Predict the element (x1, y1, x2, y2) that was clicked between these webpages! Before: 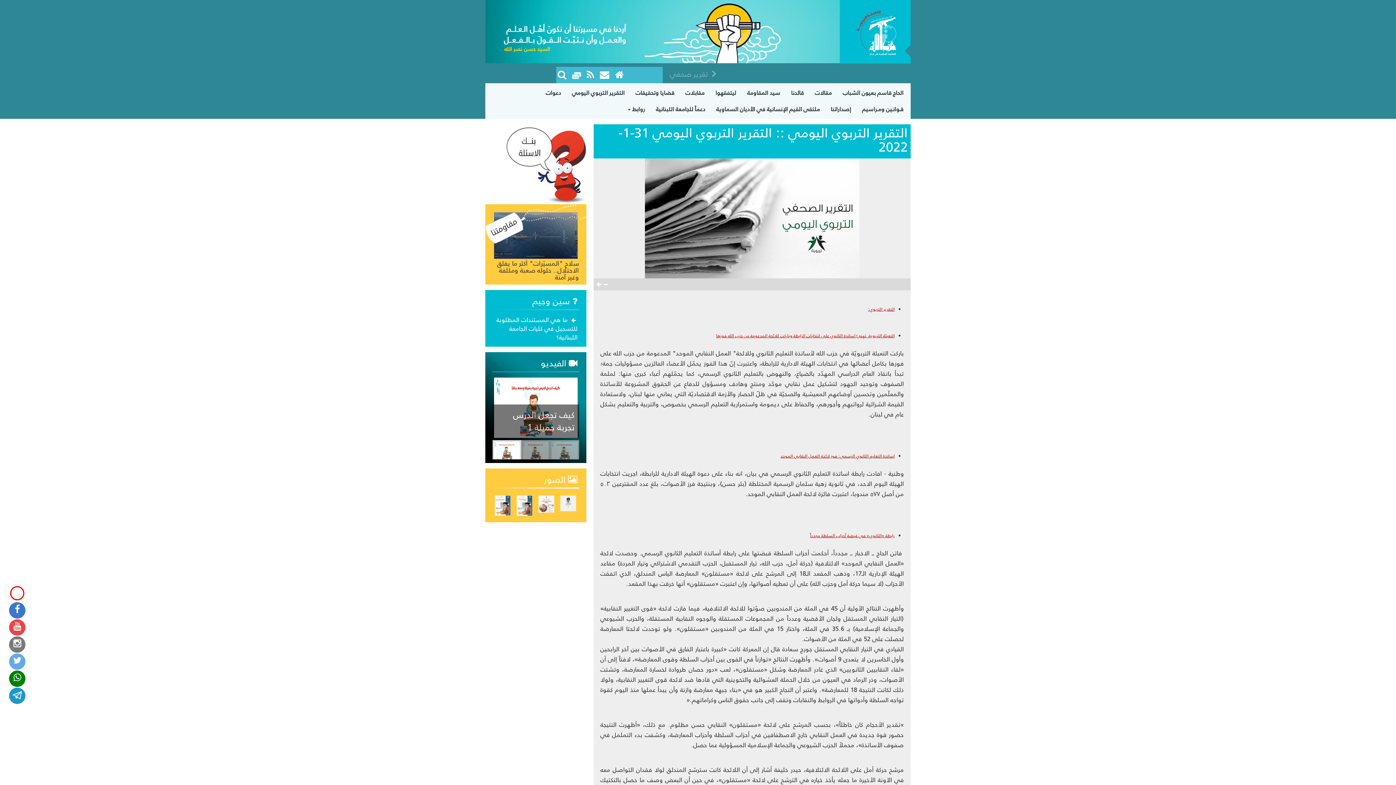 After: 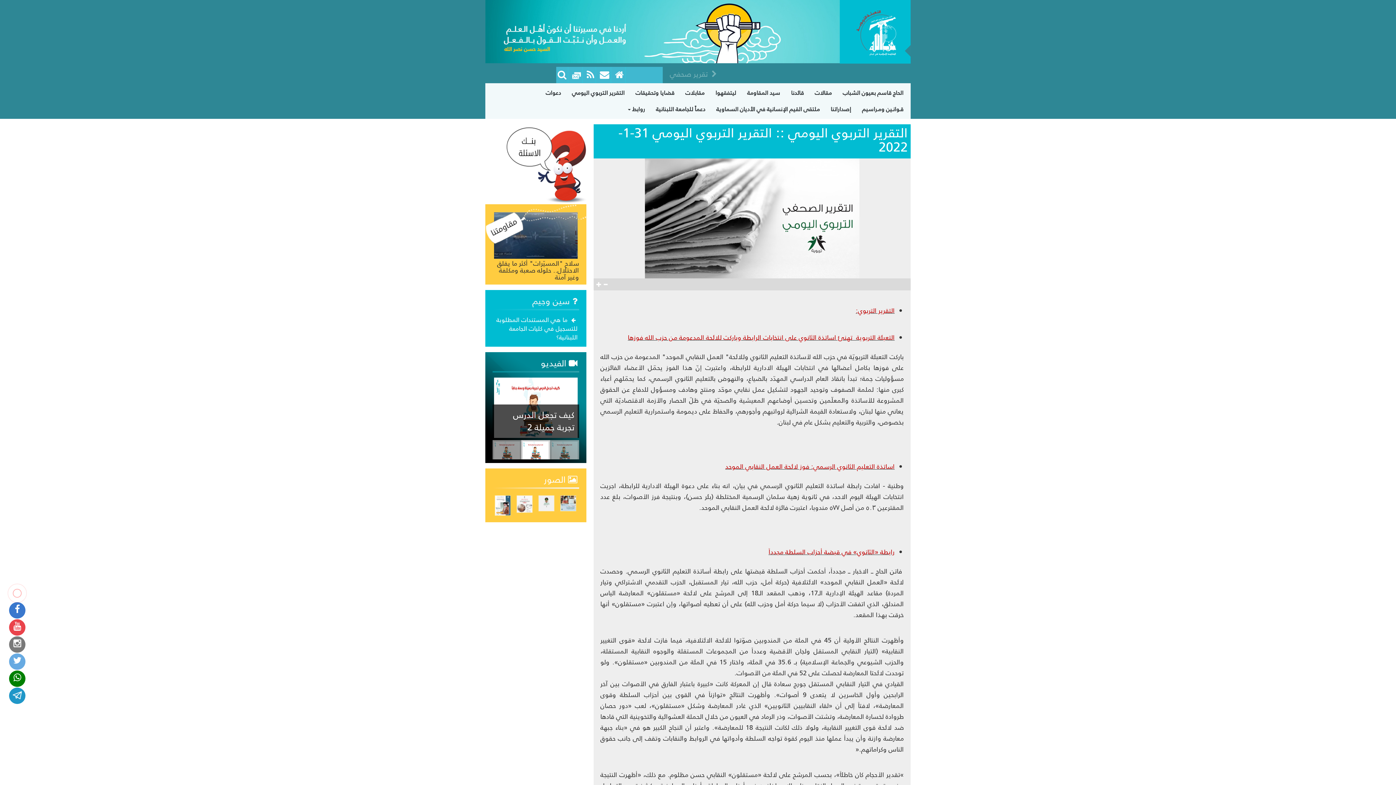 Action: bbox: (596, 281, 601, 287)